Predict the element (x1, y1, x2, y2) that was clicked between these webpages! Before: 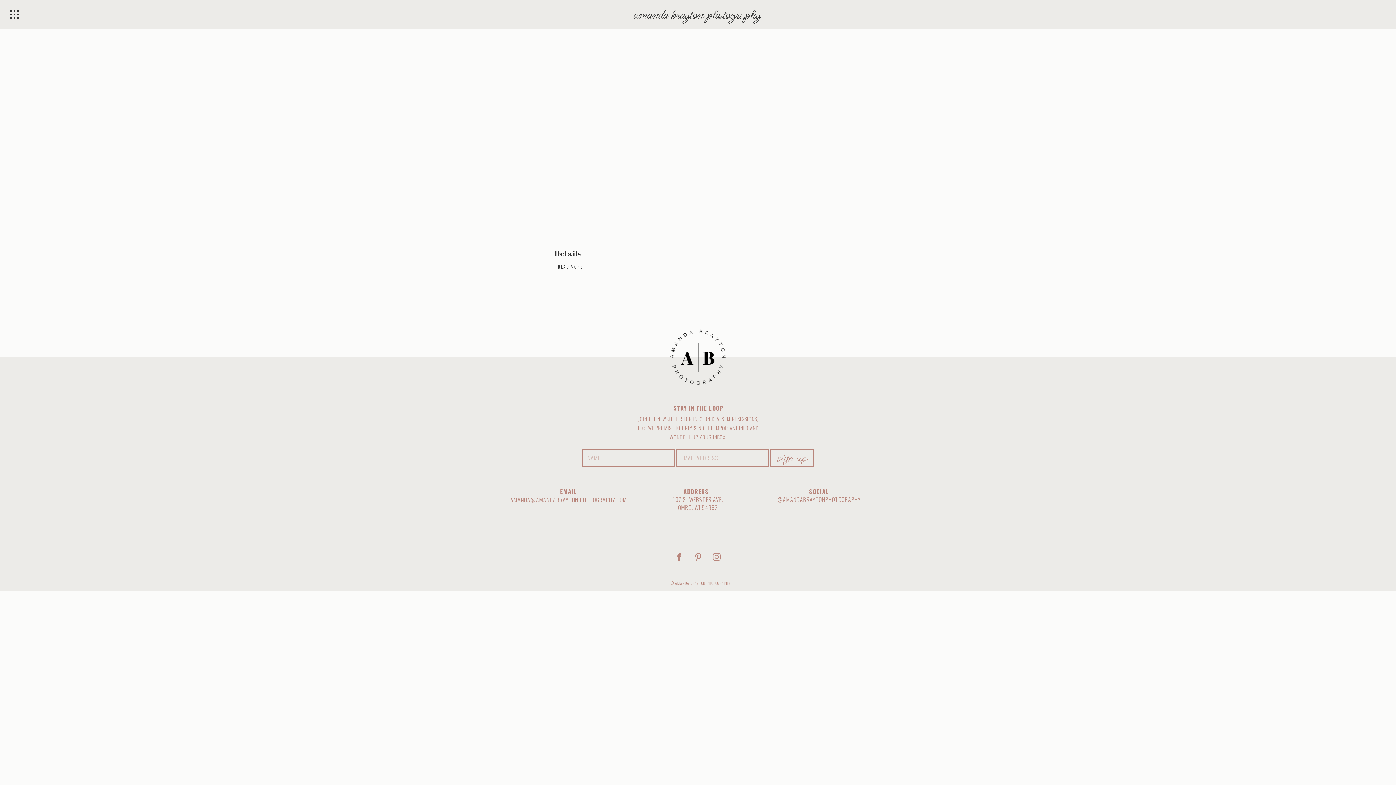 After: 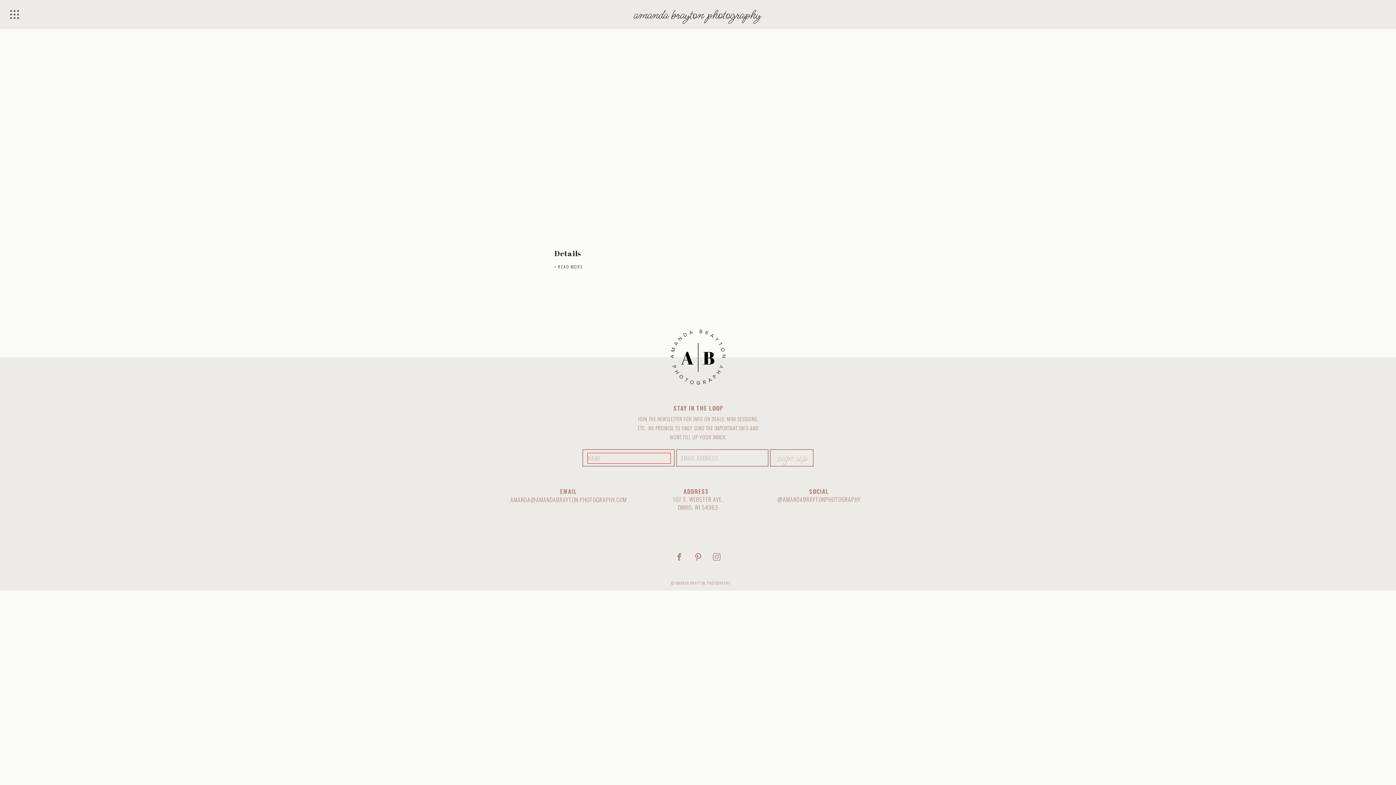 Action: label: sign up bbox: (770, 437, 813, 455)